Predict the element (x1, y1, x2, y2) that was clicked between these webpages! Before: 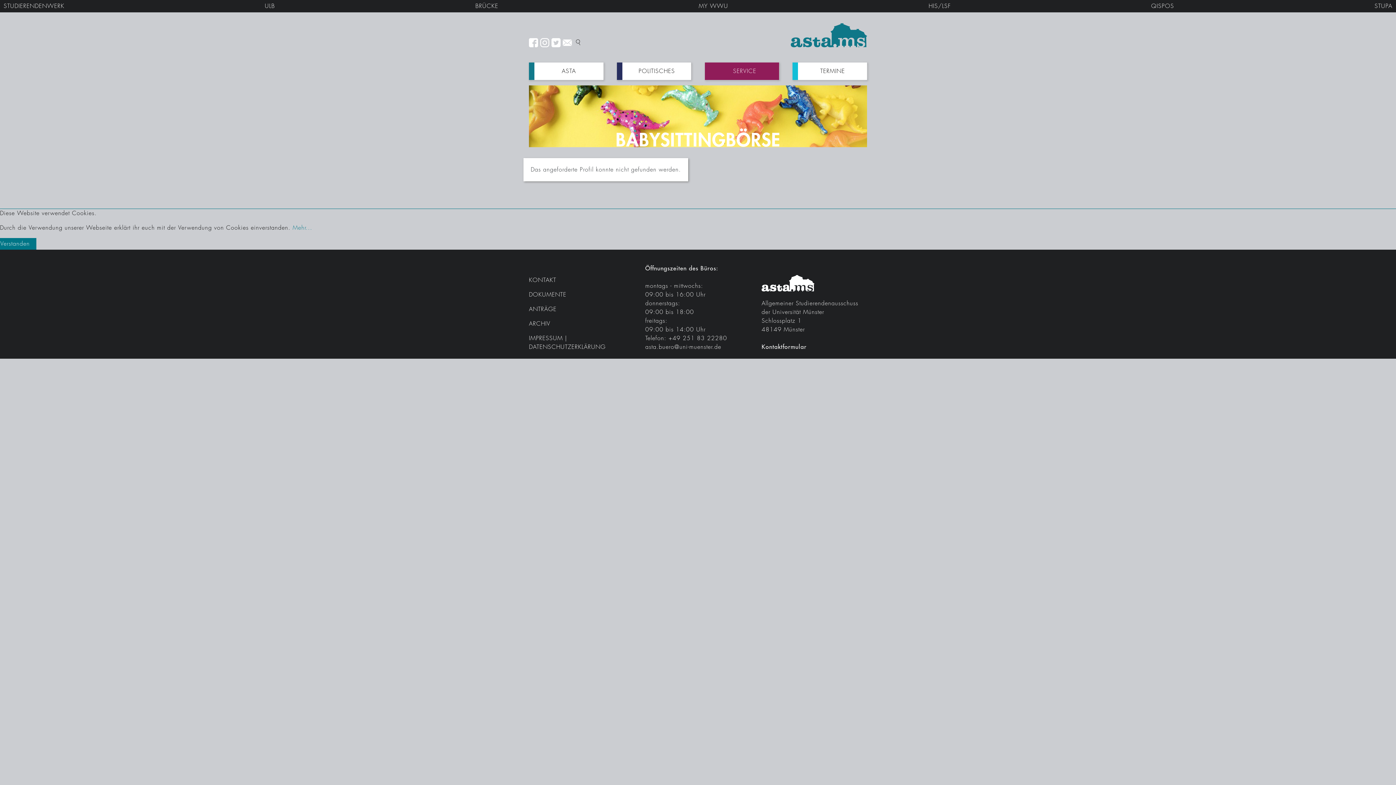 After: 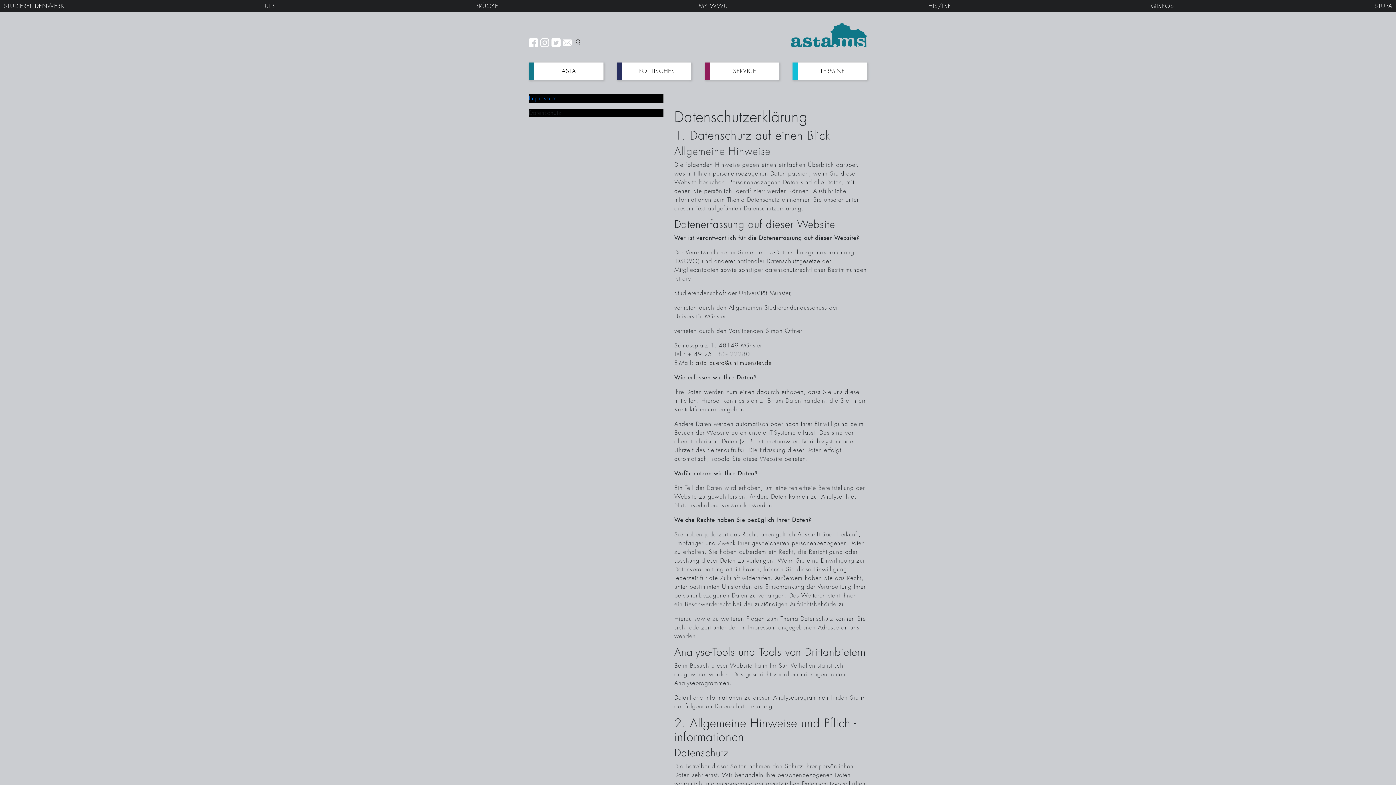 Action: bbox: (529, 344, 605, 350) label: DATENSCHUTZERKLÄRUNG